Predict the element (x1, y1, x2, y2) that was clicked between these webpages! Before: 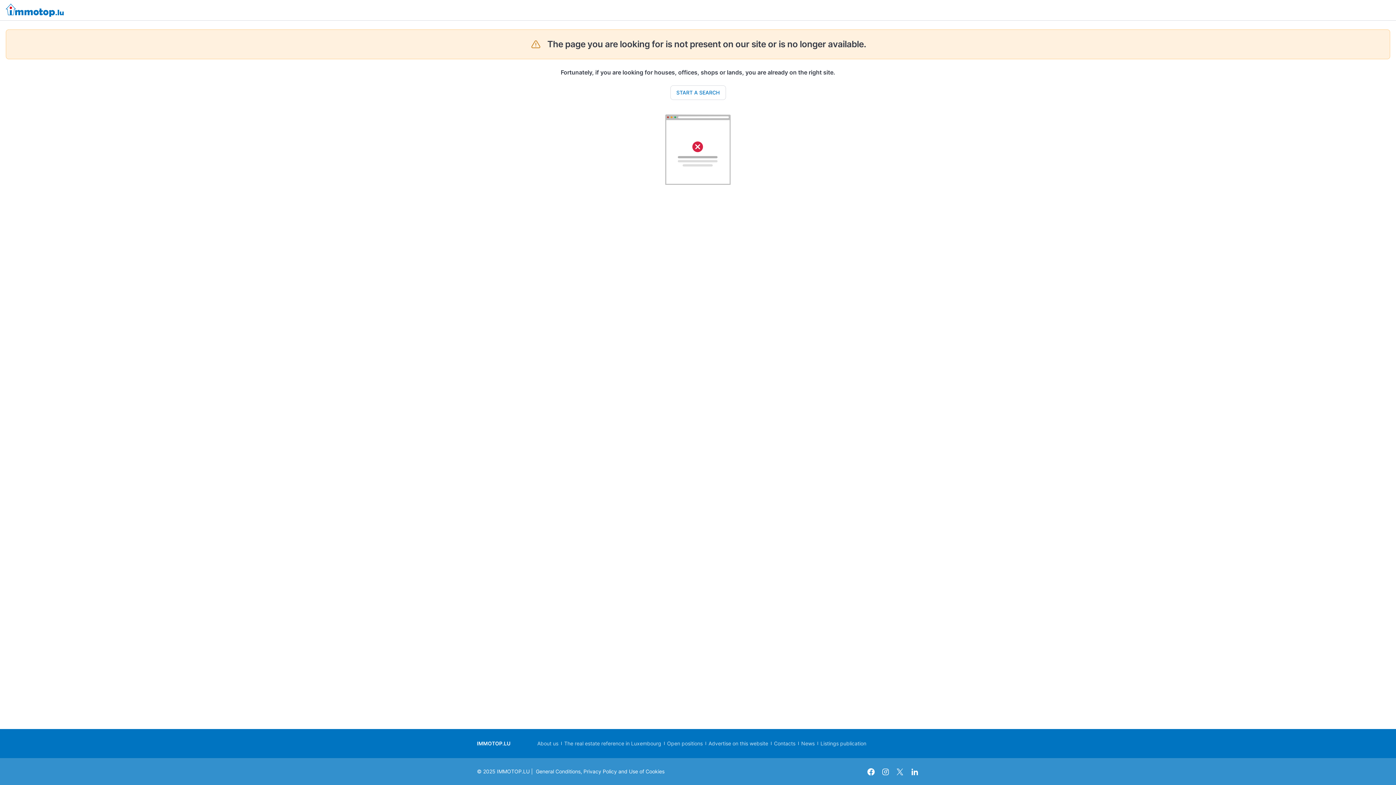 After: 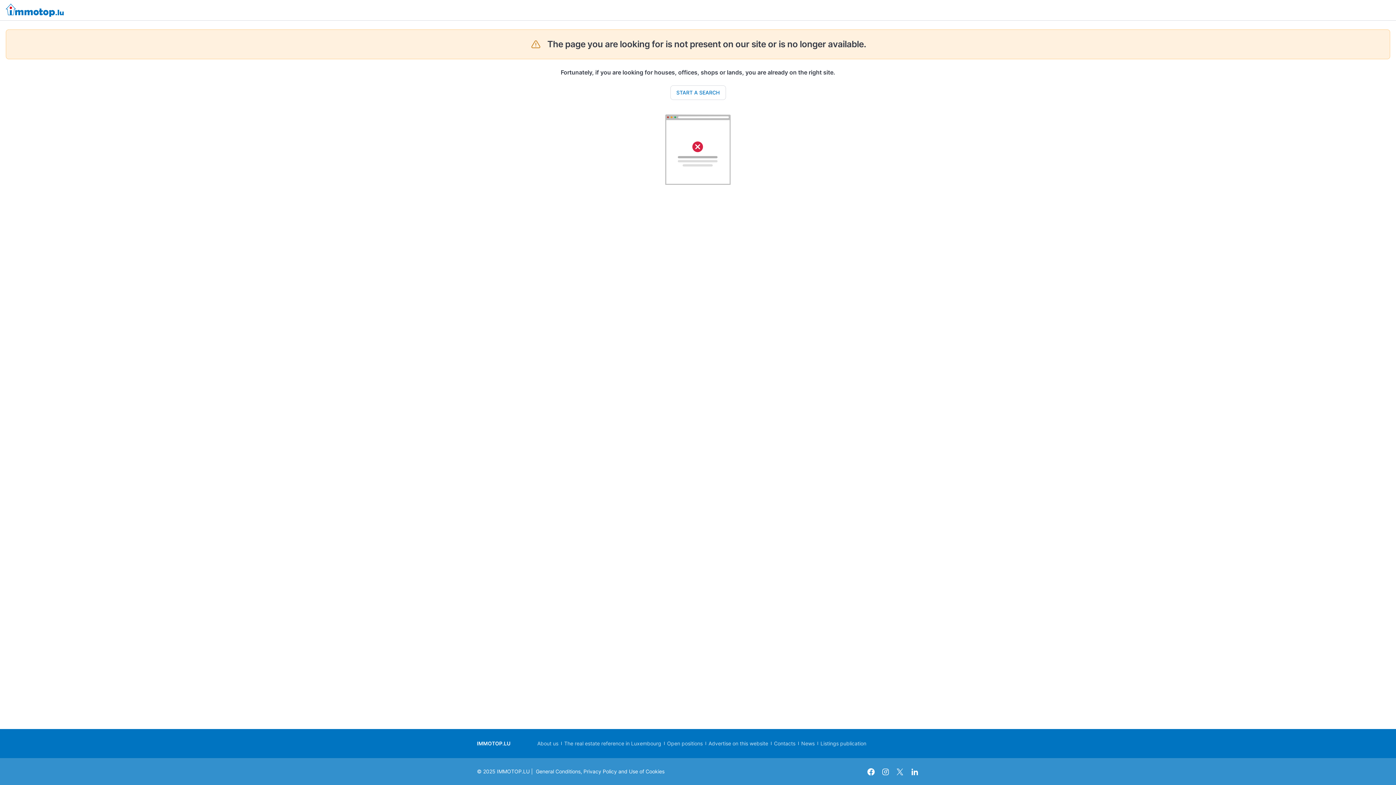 Action: bbox: (910, 767, 919, 776)